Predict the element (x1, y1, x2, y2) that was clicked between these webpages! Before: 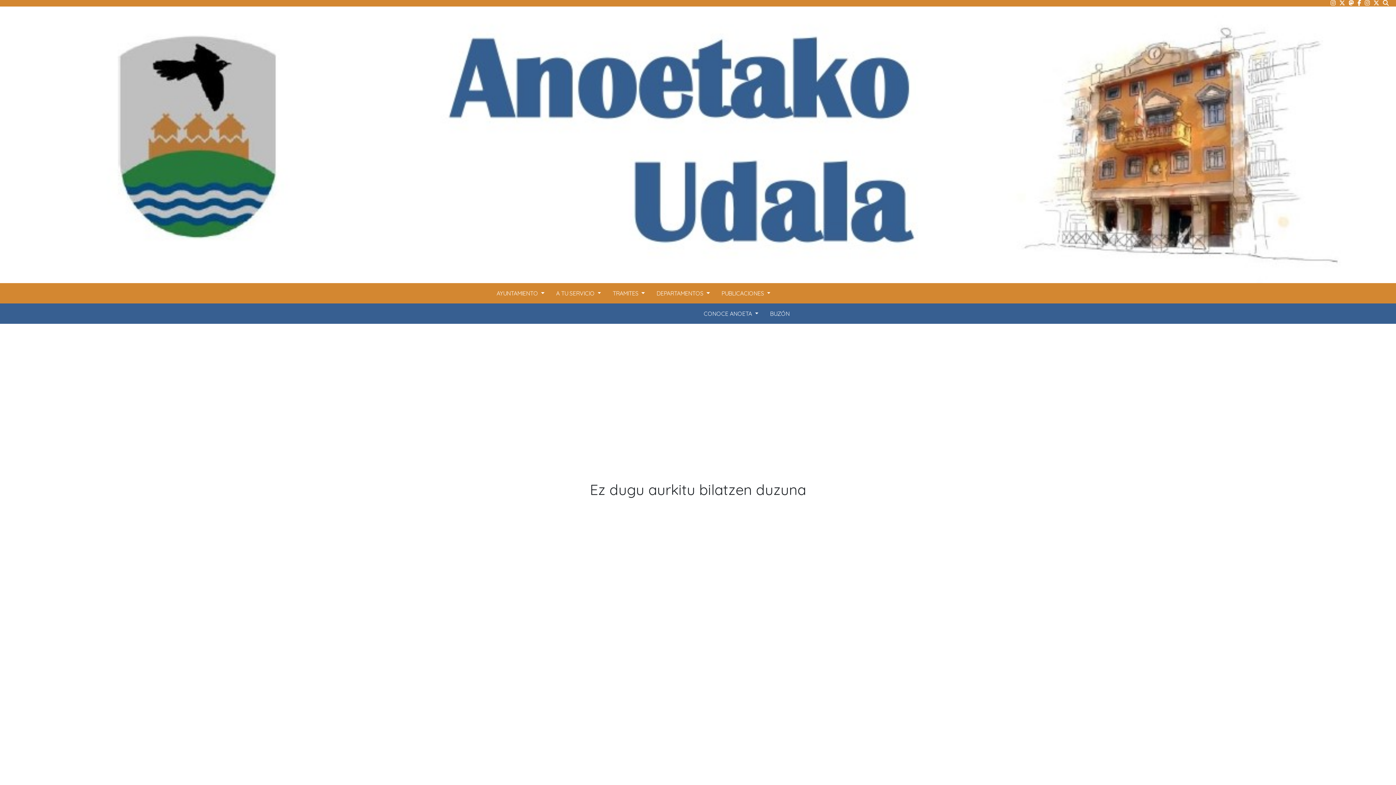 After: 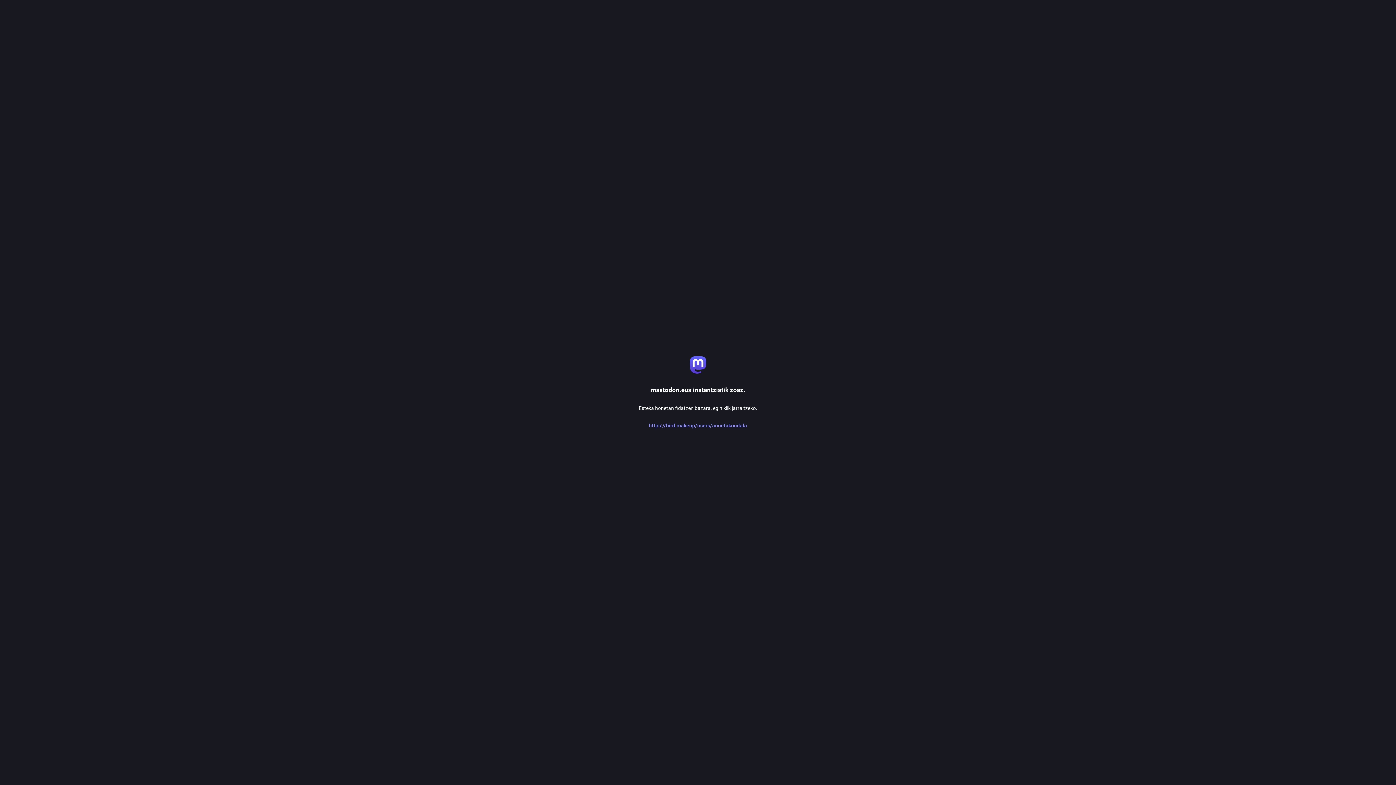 Action: bbox: (1349, 0, 1354, 6) label: mastodon